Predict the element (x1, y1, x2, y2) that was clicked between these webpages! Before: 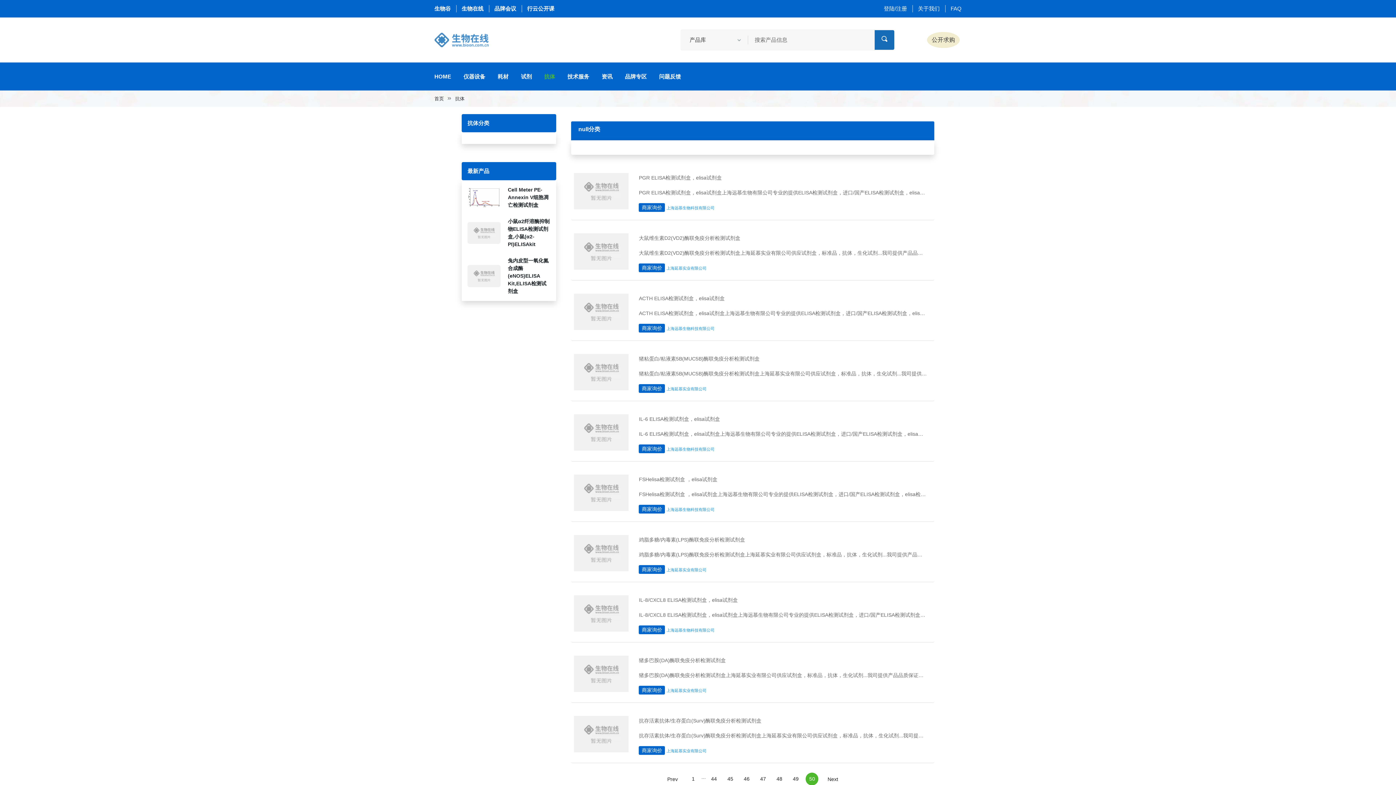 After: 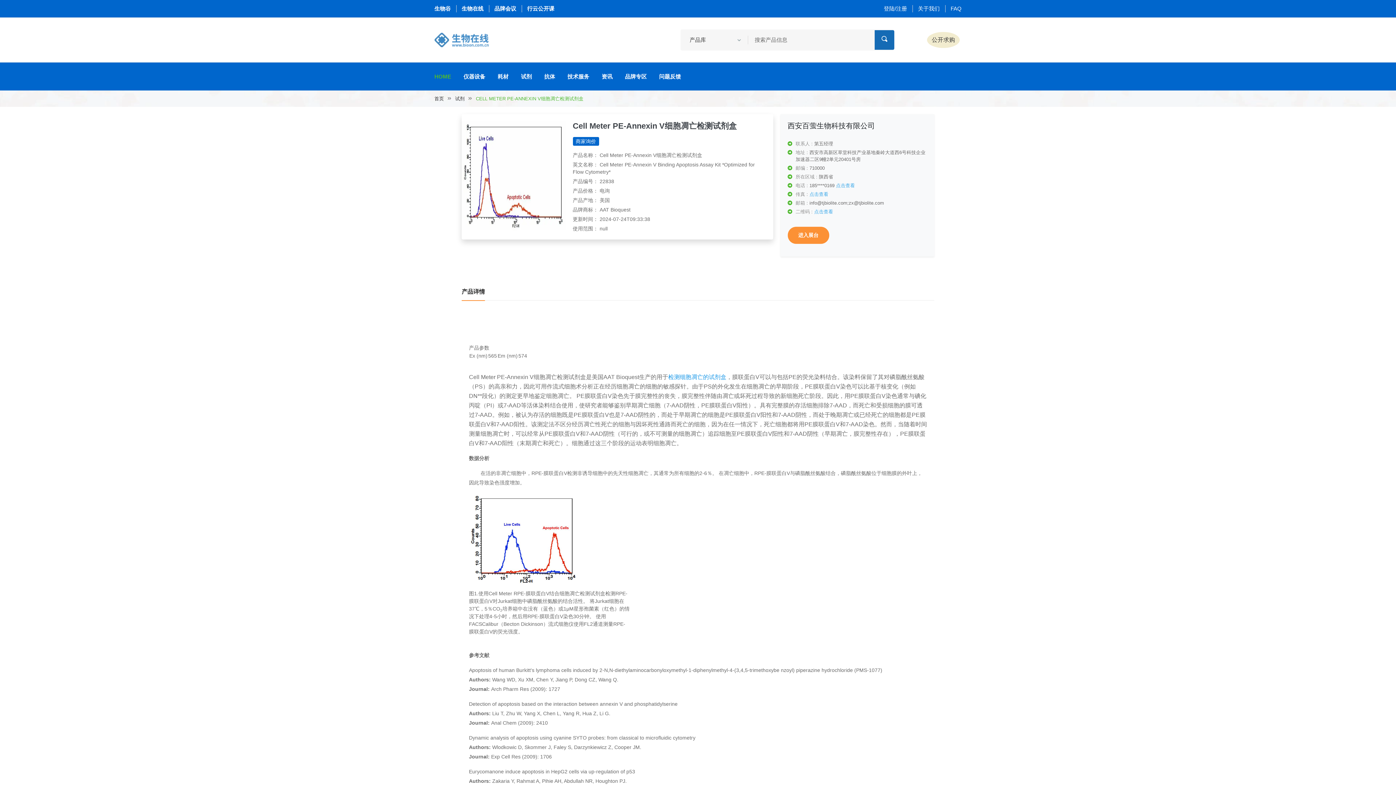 Action: label: Cell Meter PE-Annexin V细胞凋亡检测试剂盒 bbox: (508, 186, 548, 208)